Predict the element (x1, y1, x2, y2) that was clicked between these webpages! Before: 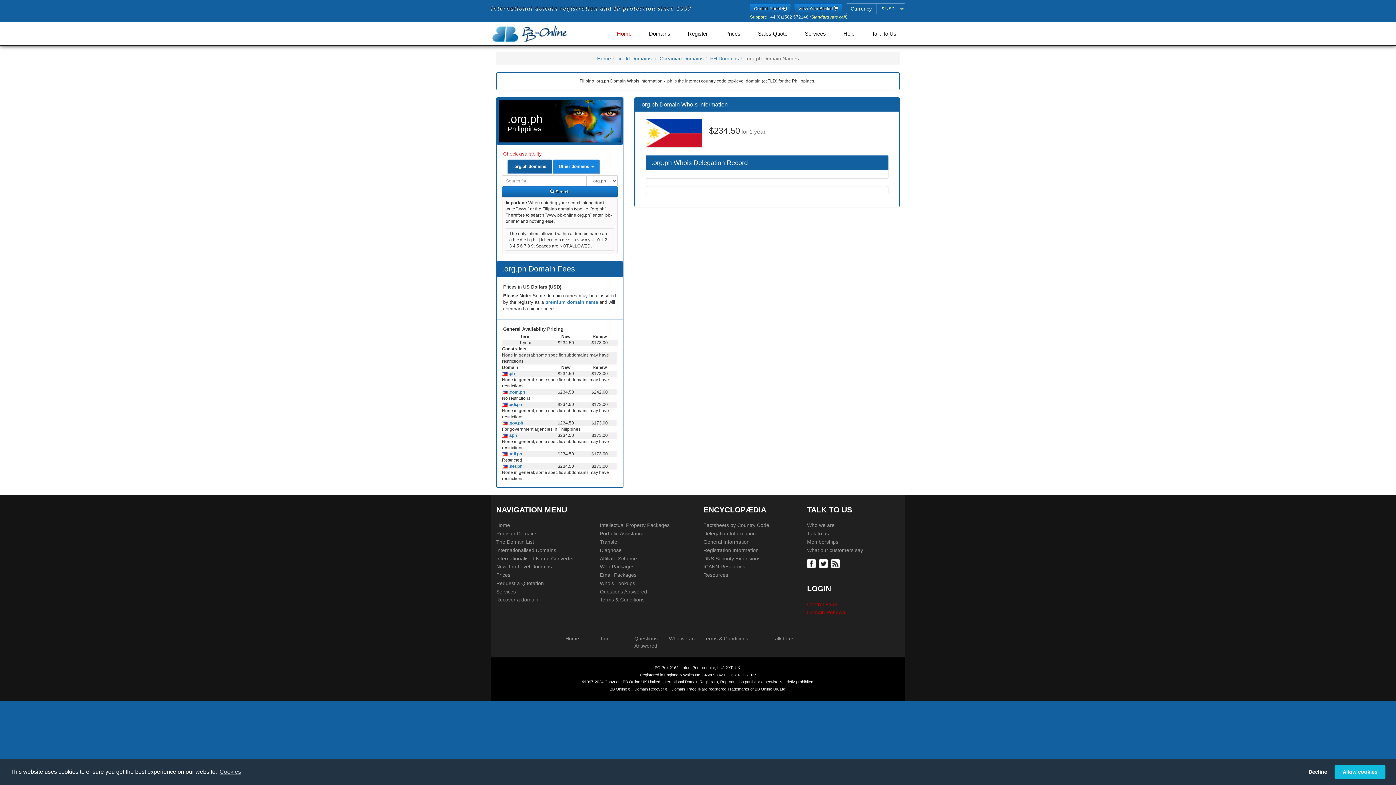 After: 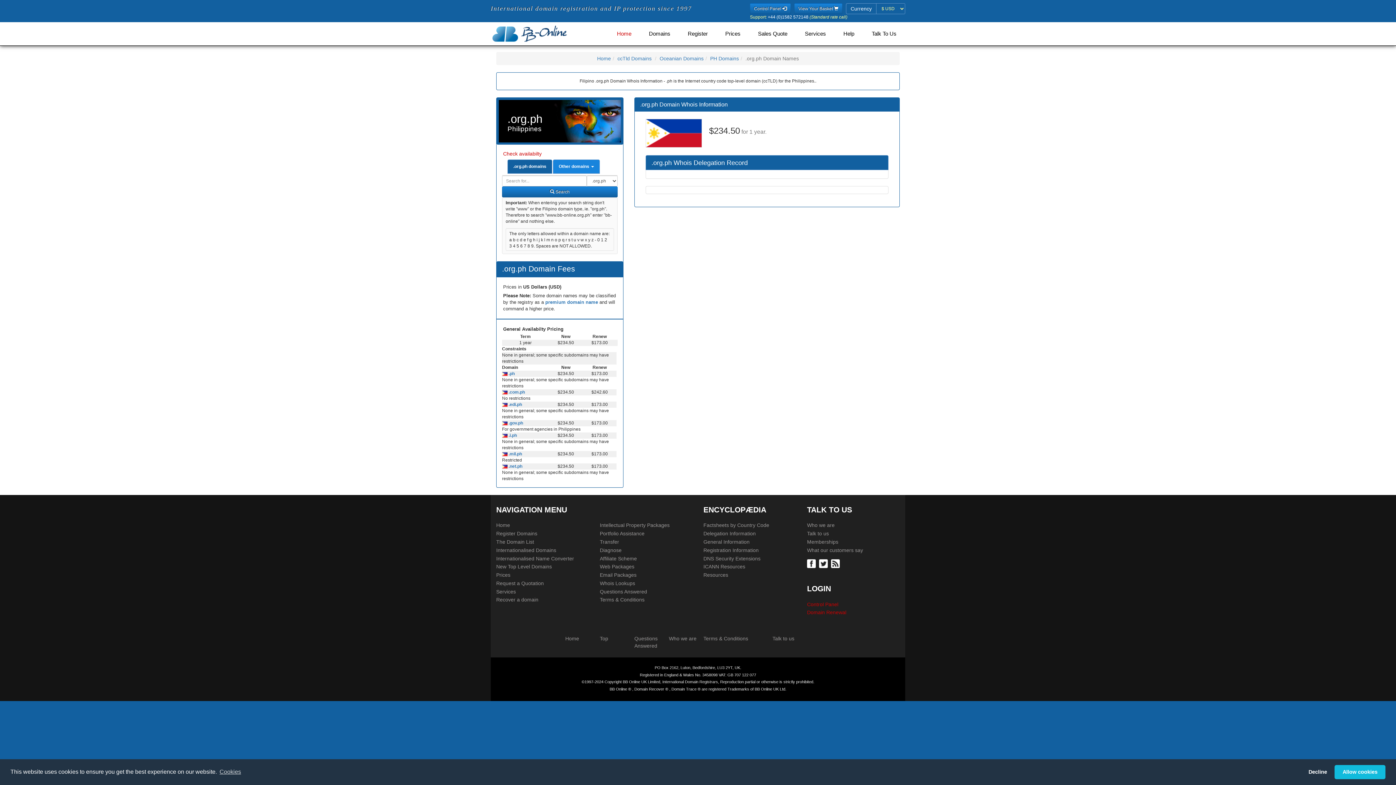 Action: label: Control Panel bbox: (807, 600, 838, 608)